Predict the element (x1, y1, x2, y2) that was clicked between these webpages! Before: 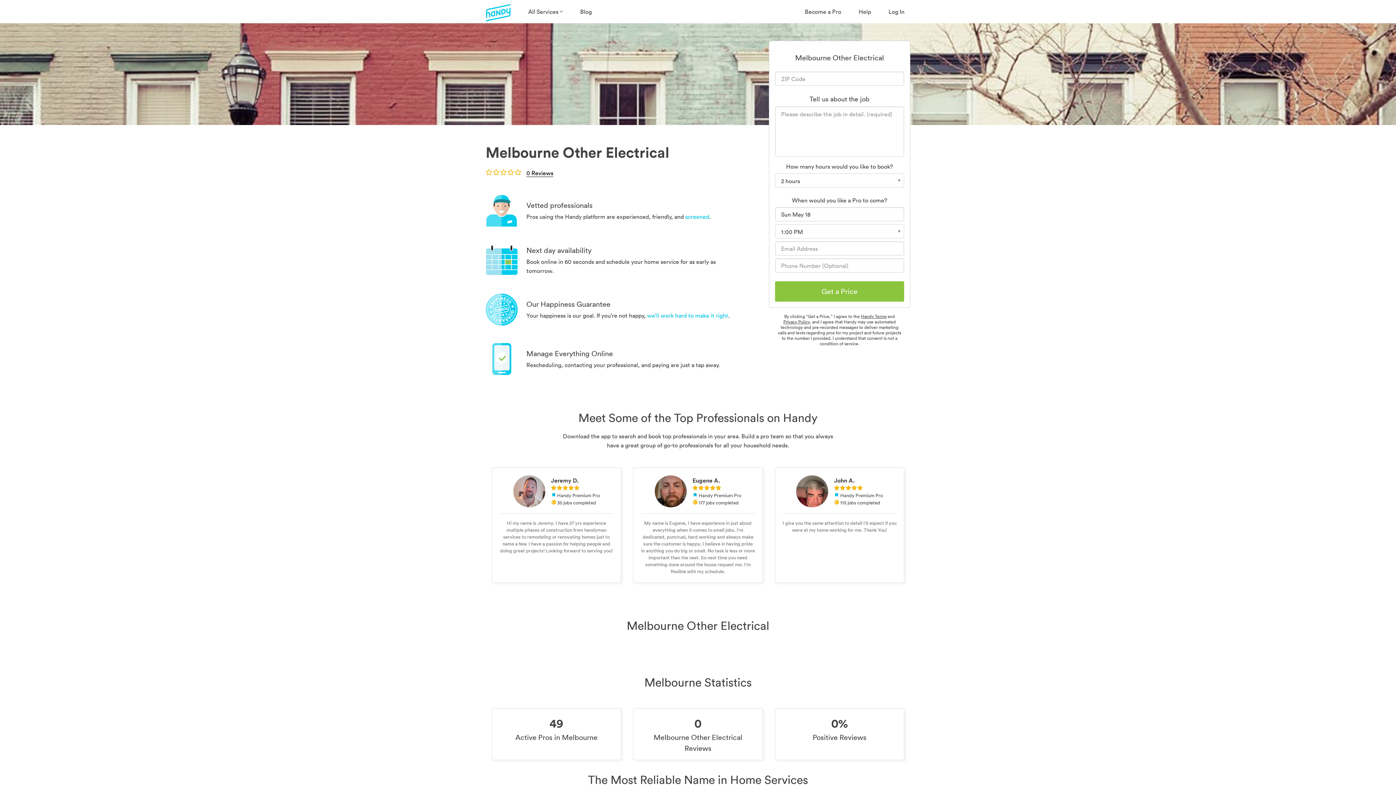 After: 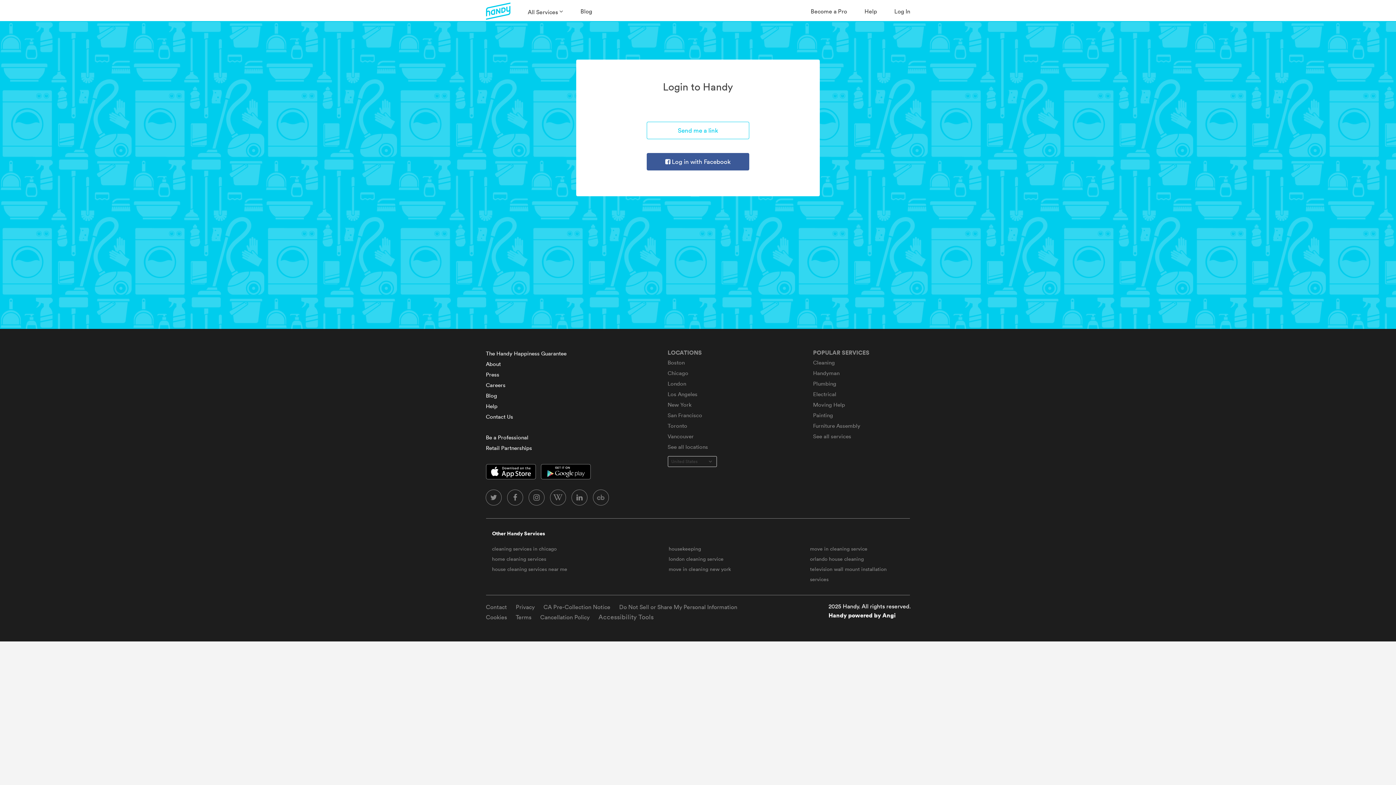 Action: bbox: (882, 4, 910, 18) label: Log In